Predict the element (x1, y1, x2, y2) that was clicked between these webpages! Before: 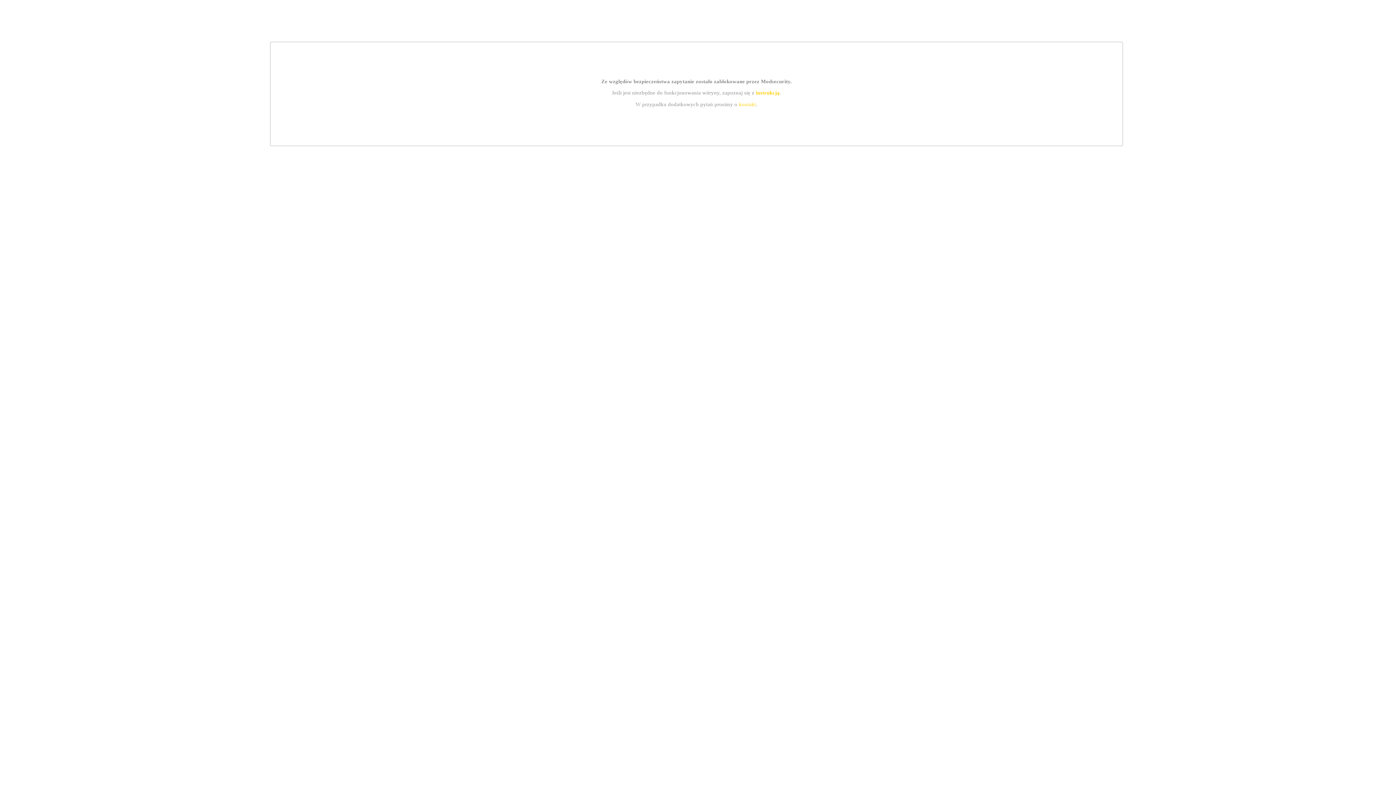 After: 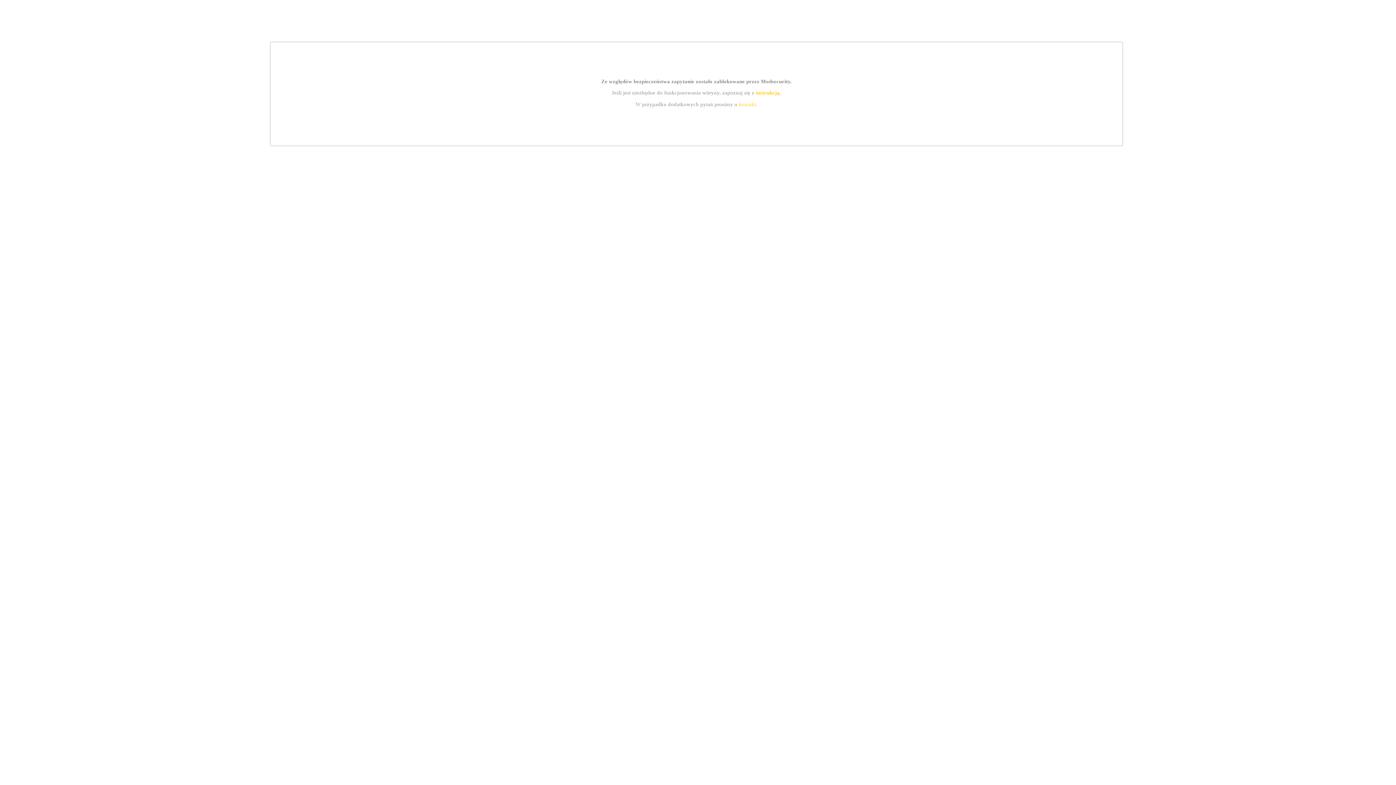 Action: bbox: (739, 101, 756, 107) label: kontakt